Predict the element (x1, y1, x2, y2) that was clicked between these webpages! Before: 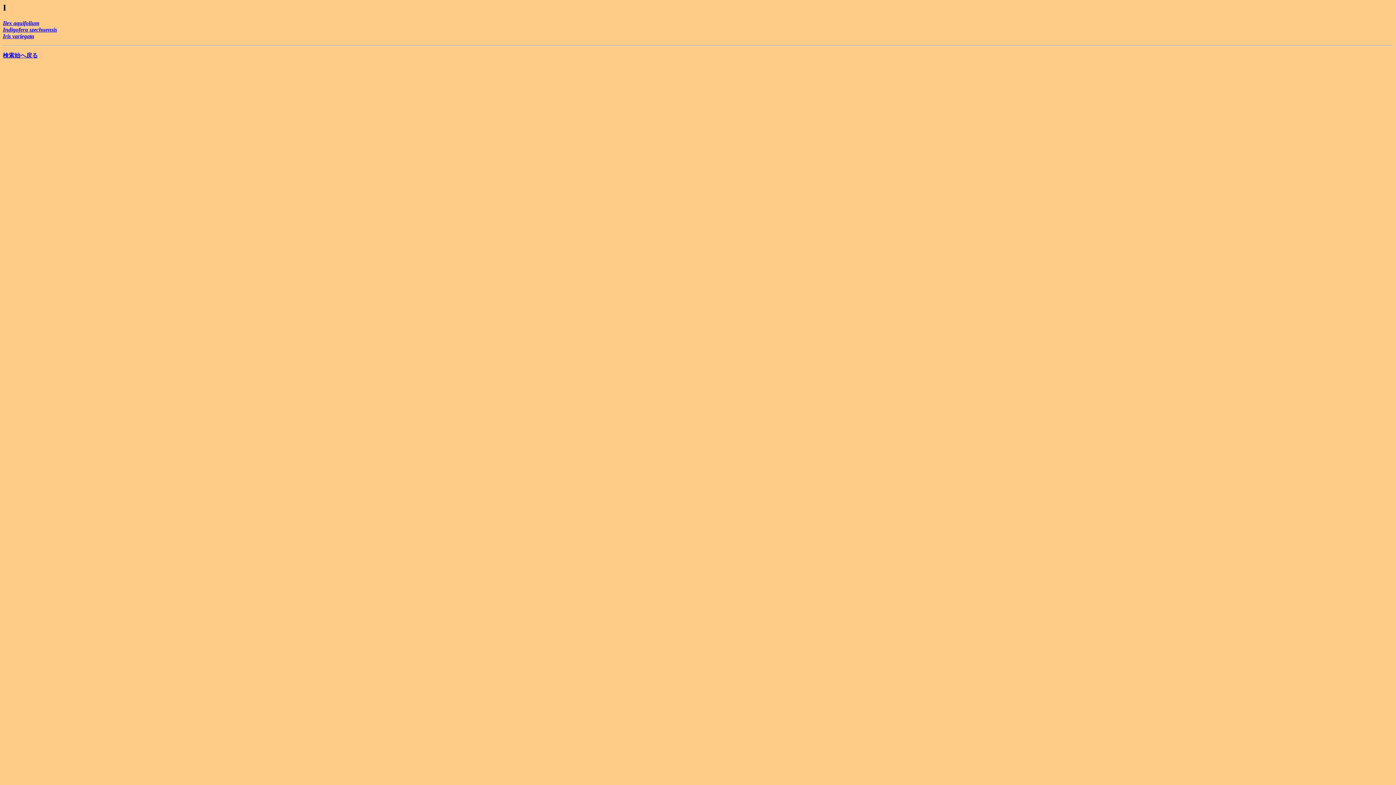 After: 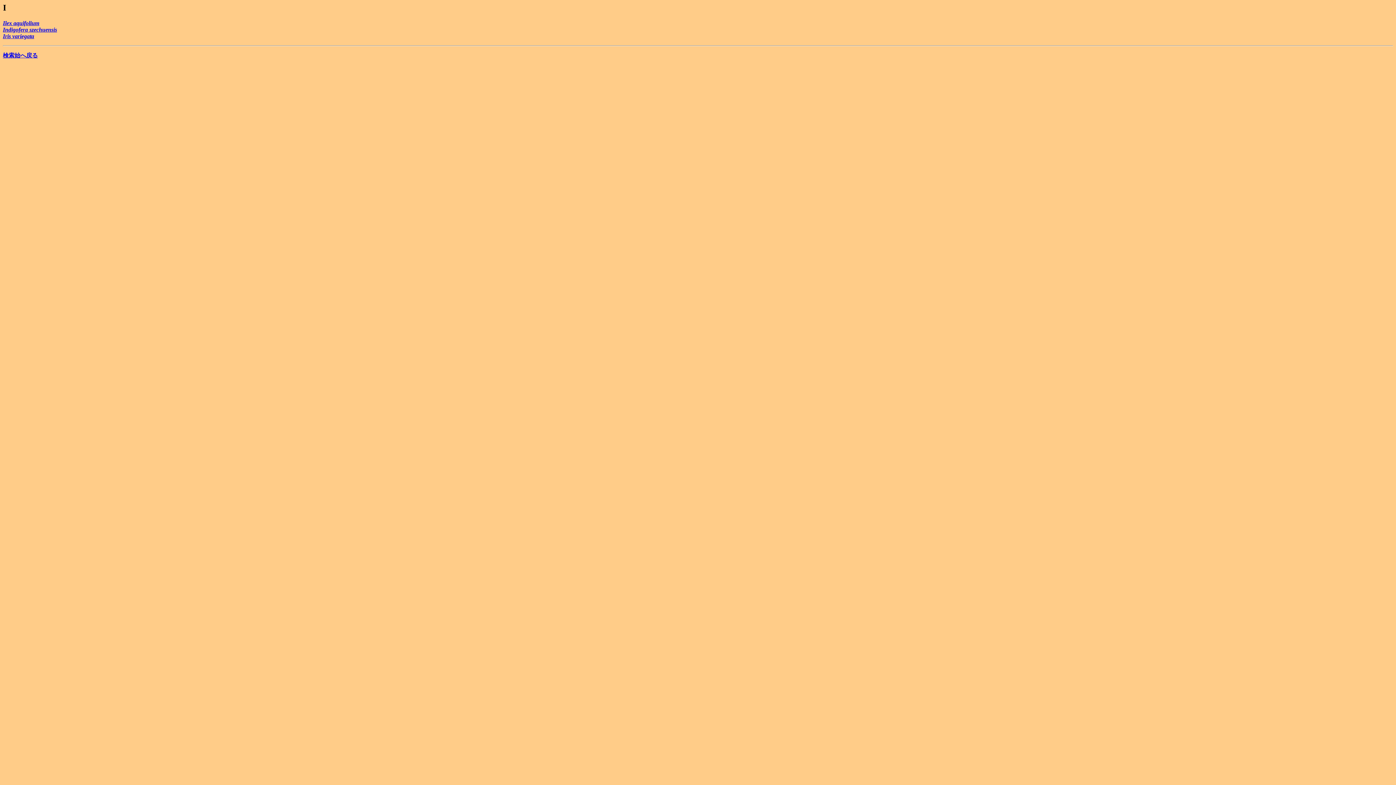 Action: label: I bbox: (2, 2, 6, 12)